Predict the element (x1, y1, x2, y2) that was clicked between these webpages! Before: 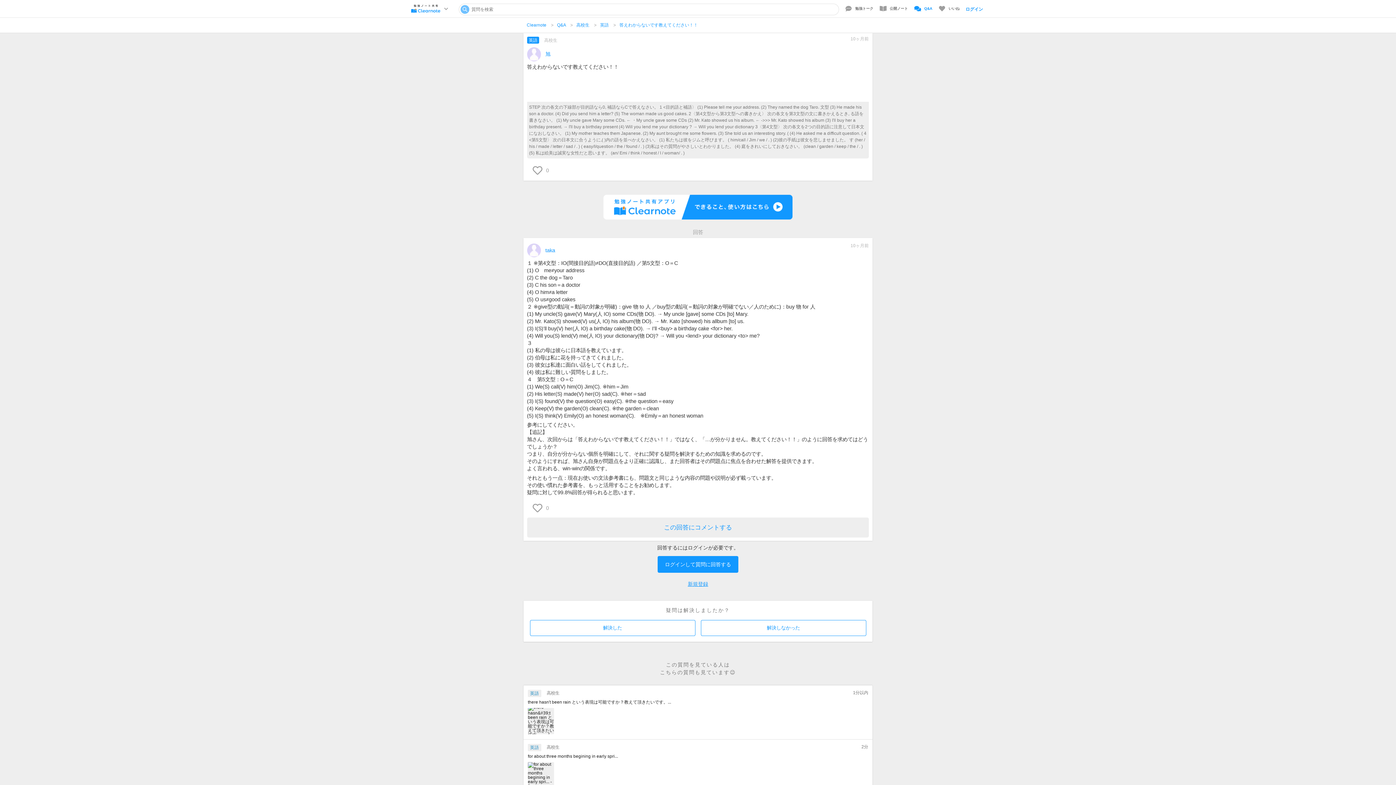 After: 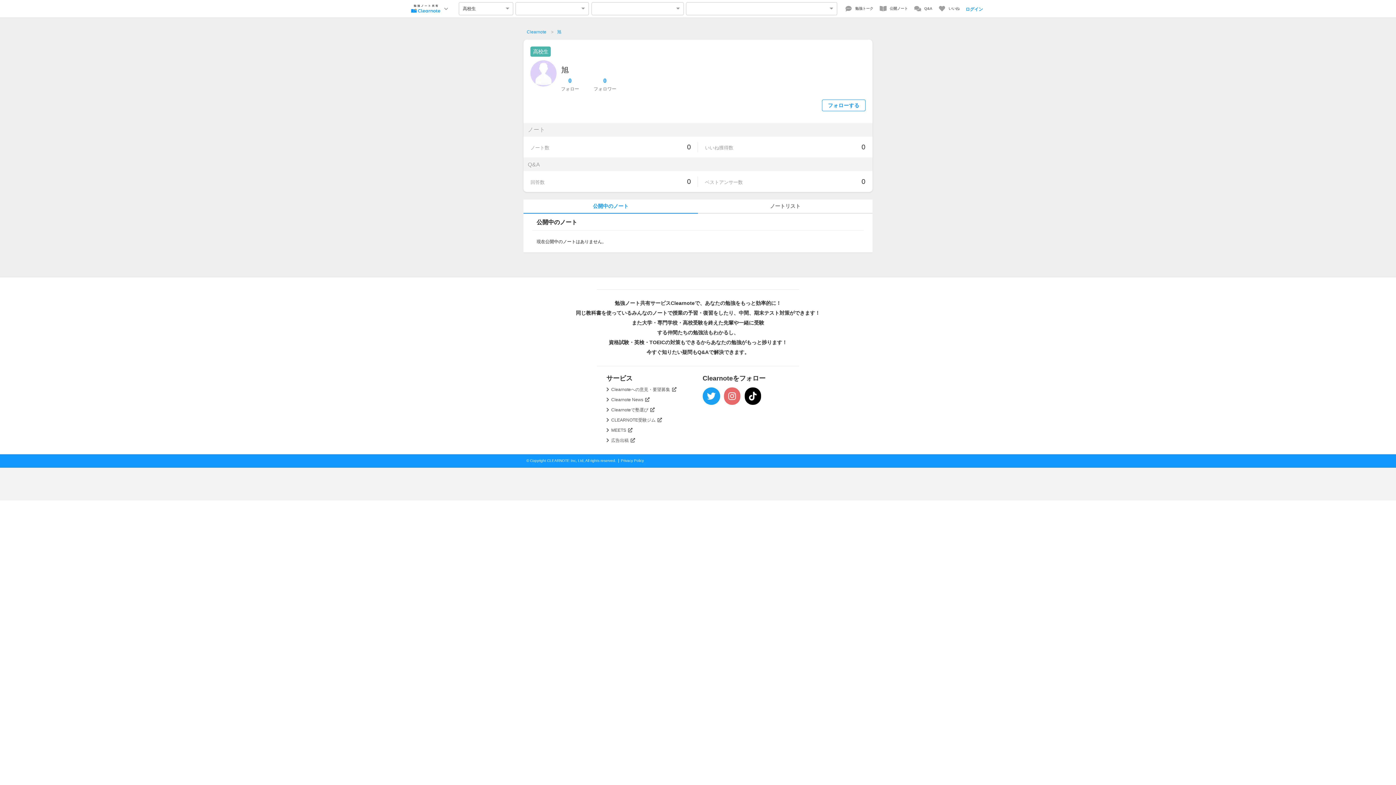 Action: bbox: (527, 47, 541, 61)